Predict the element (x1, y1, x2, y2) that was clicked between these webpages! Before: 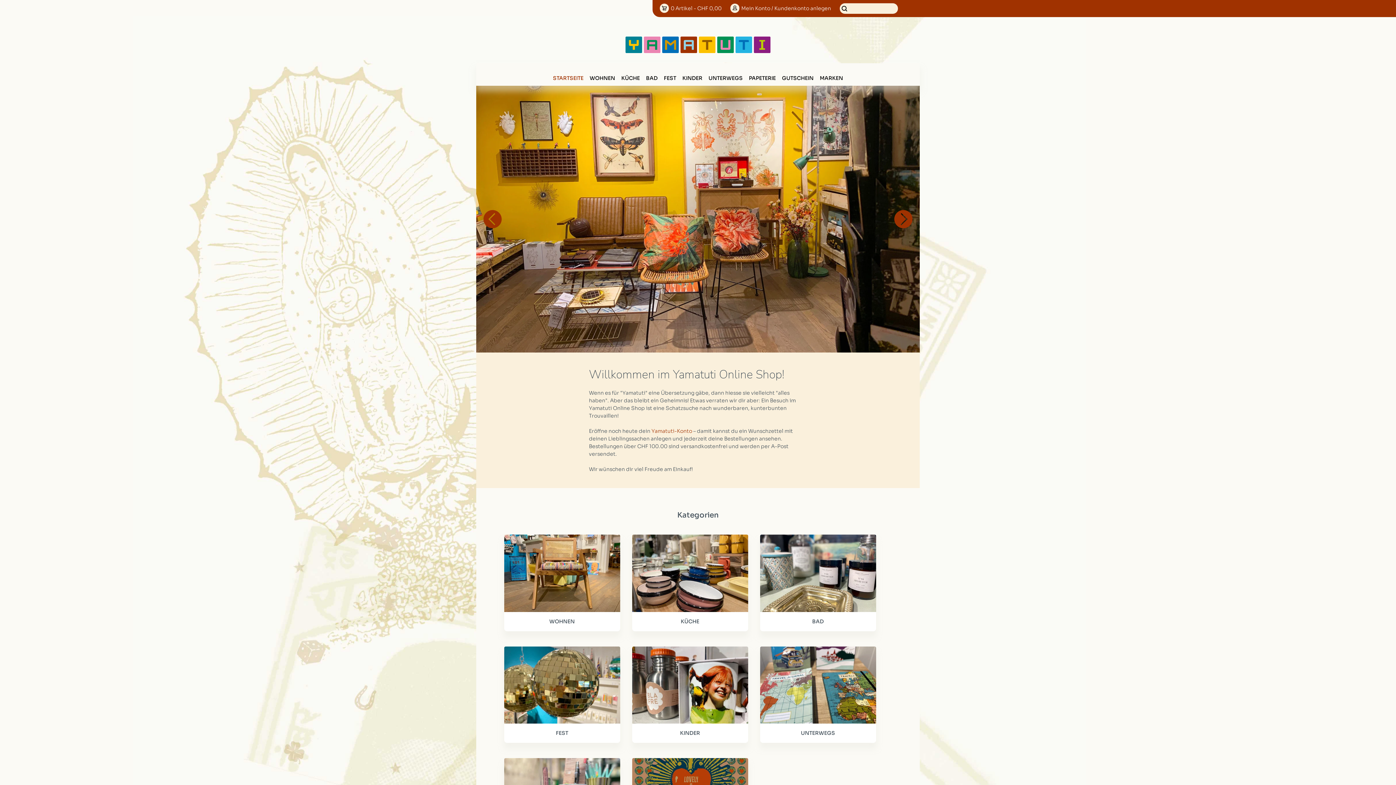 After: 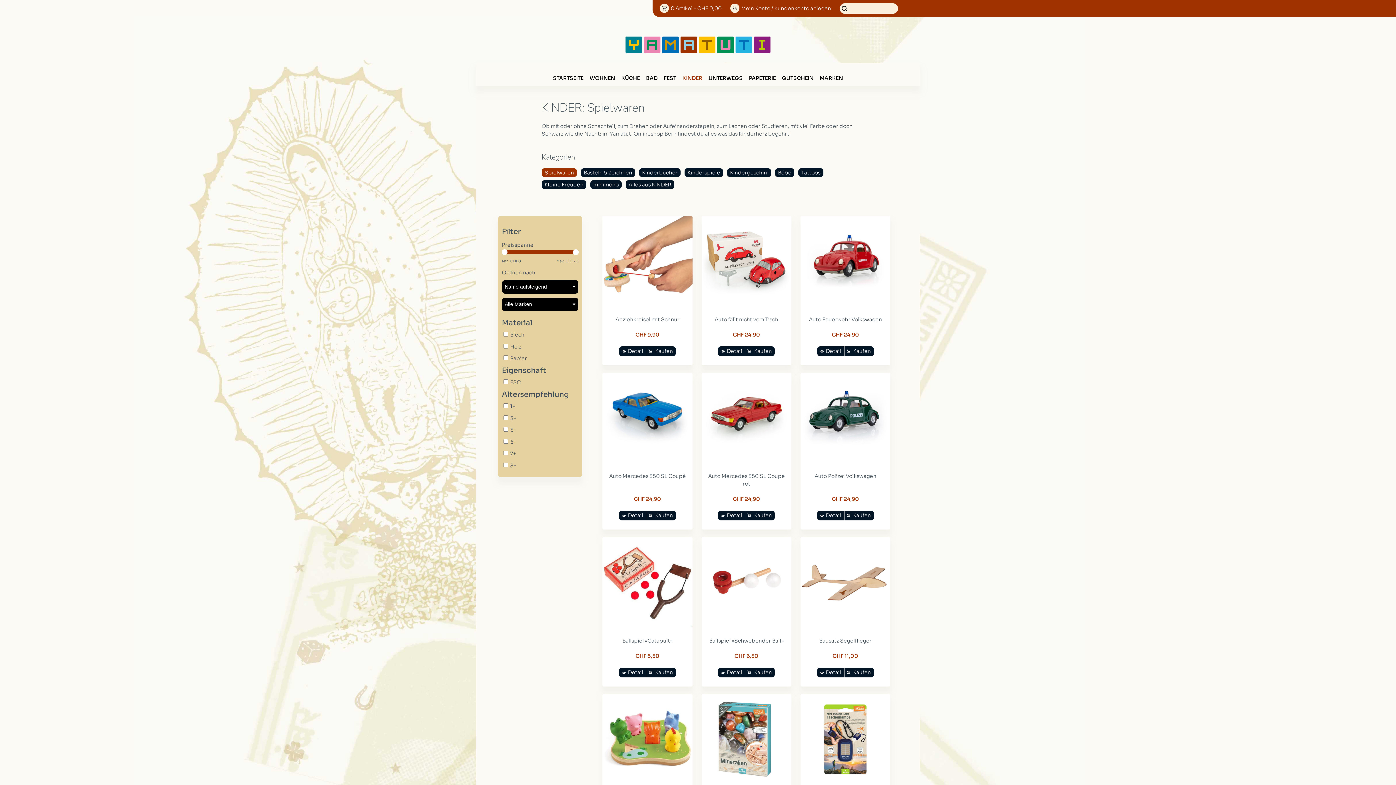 Action: bbox: (680, 730, 700, 736) label: KINDER